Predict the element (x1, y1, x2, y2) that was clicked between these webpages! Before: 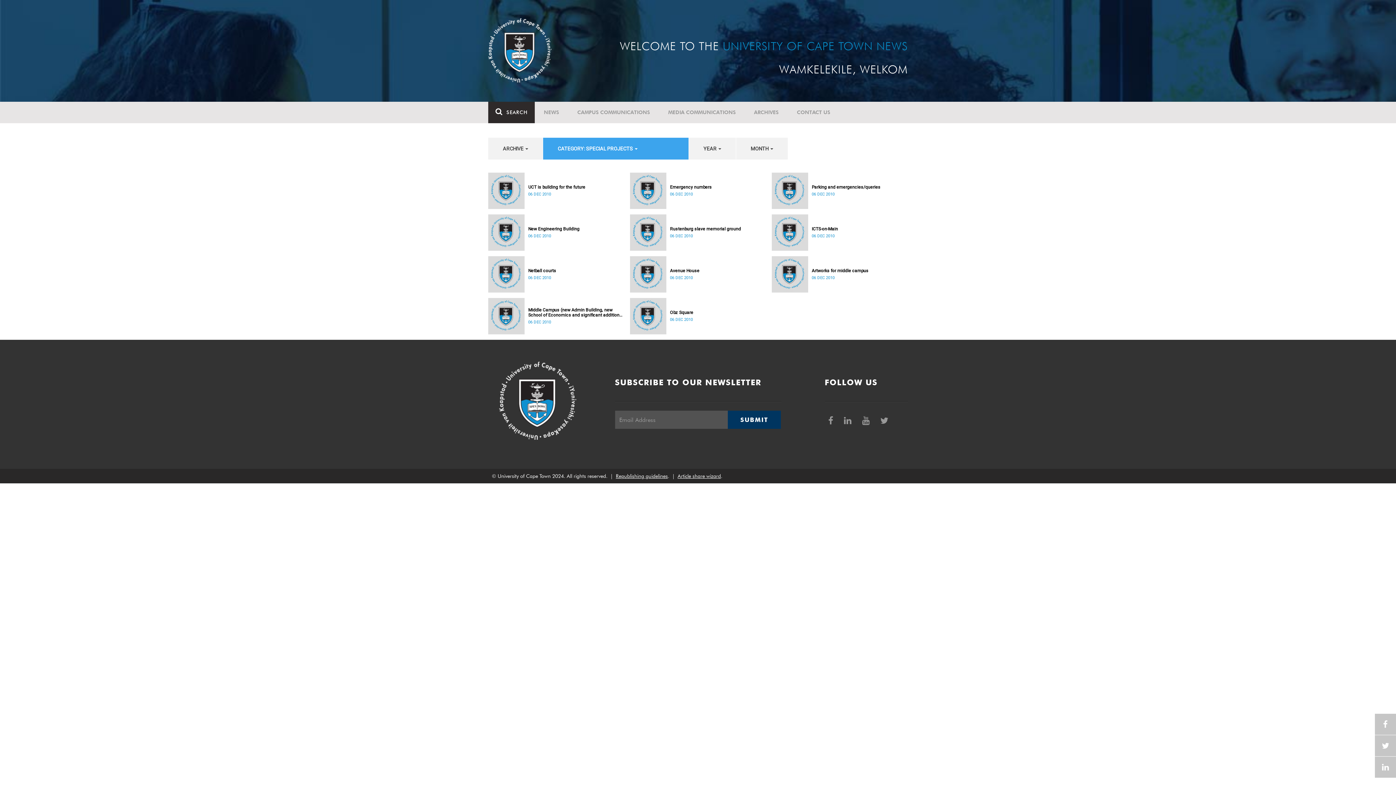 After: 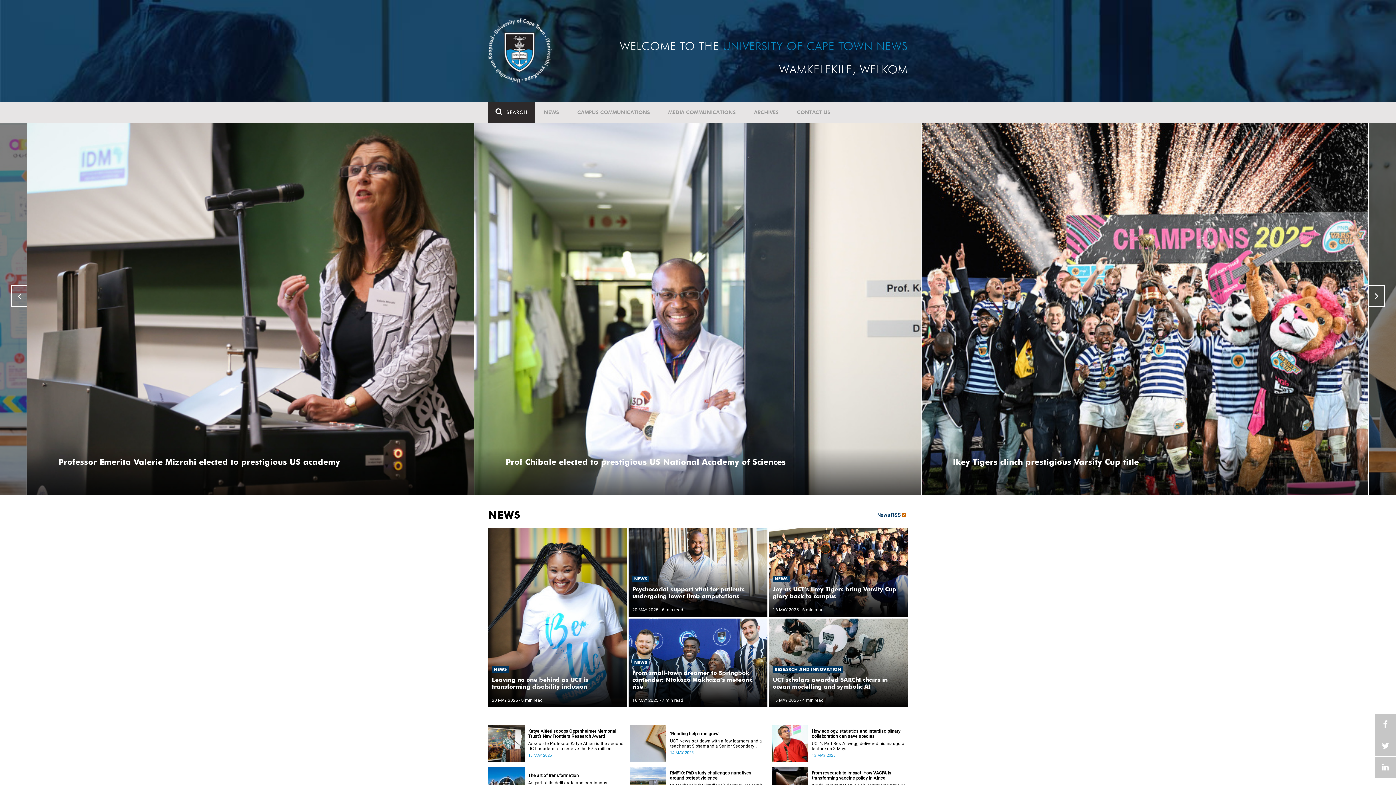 Action: label: NEWS bbox: (534, 101, 568, 123)